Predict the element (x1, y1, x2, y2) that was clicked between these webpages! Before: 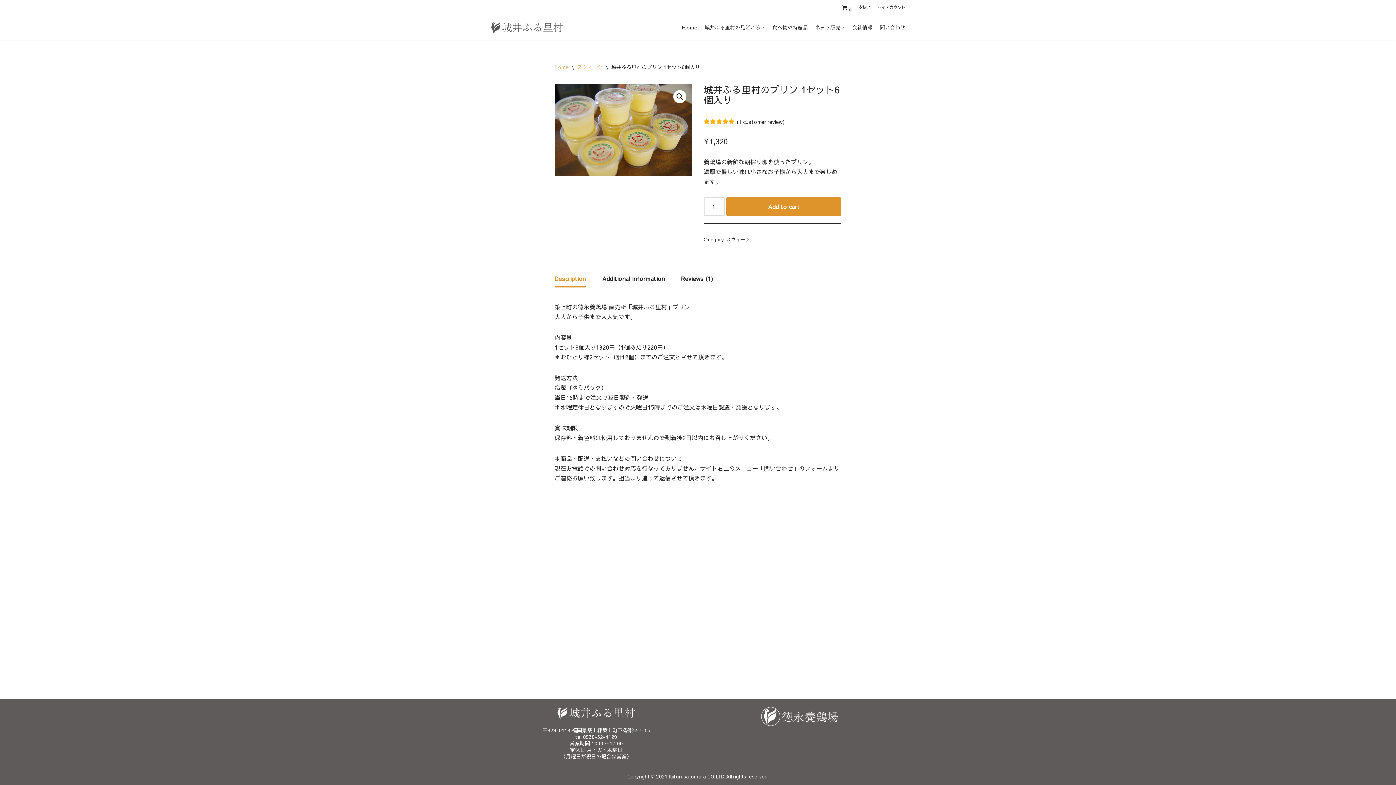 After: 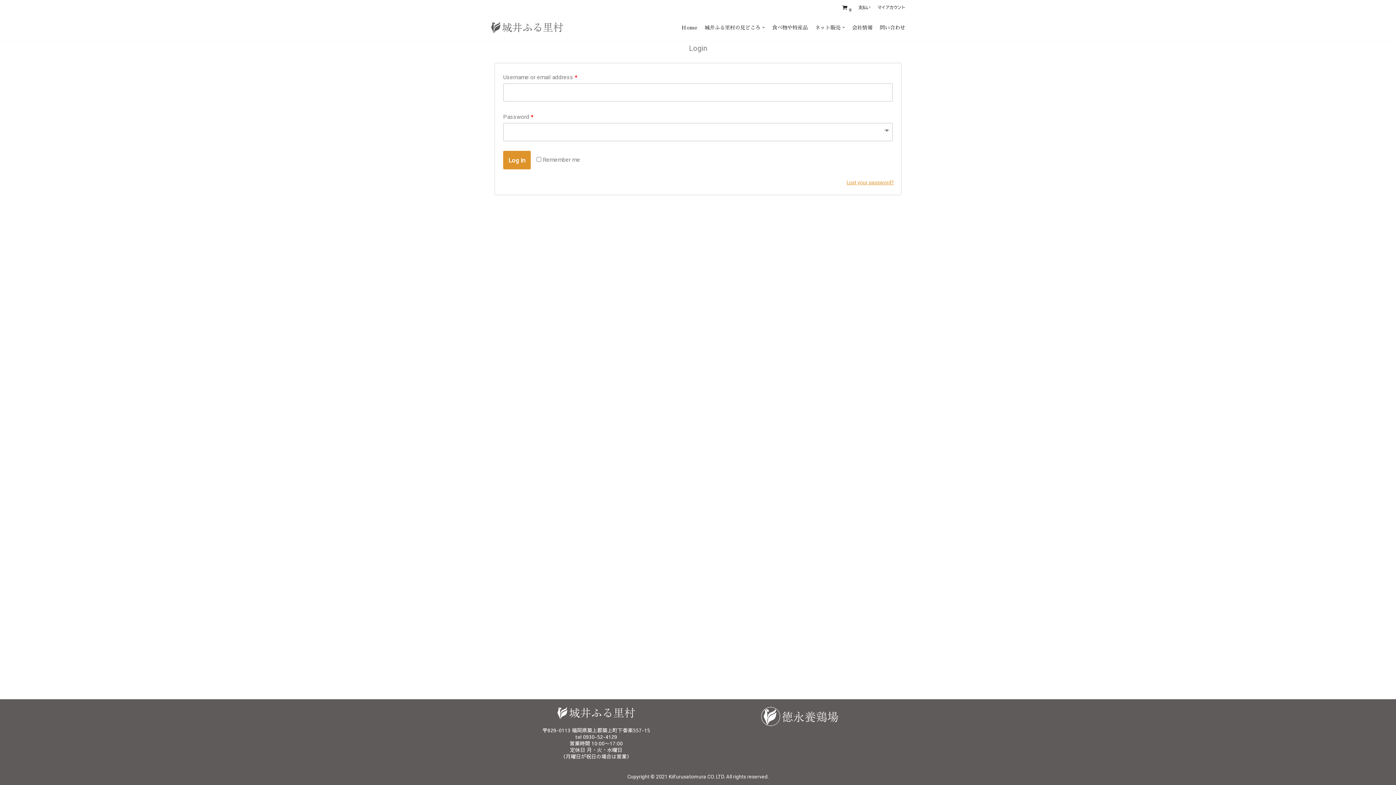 Action: bbox: (877, 2, 905, 12) label: マイアカウント